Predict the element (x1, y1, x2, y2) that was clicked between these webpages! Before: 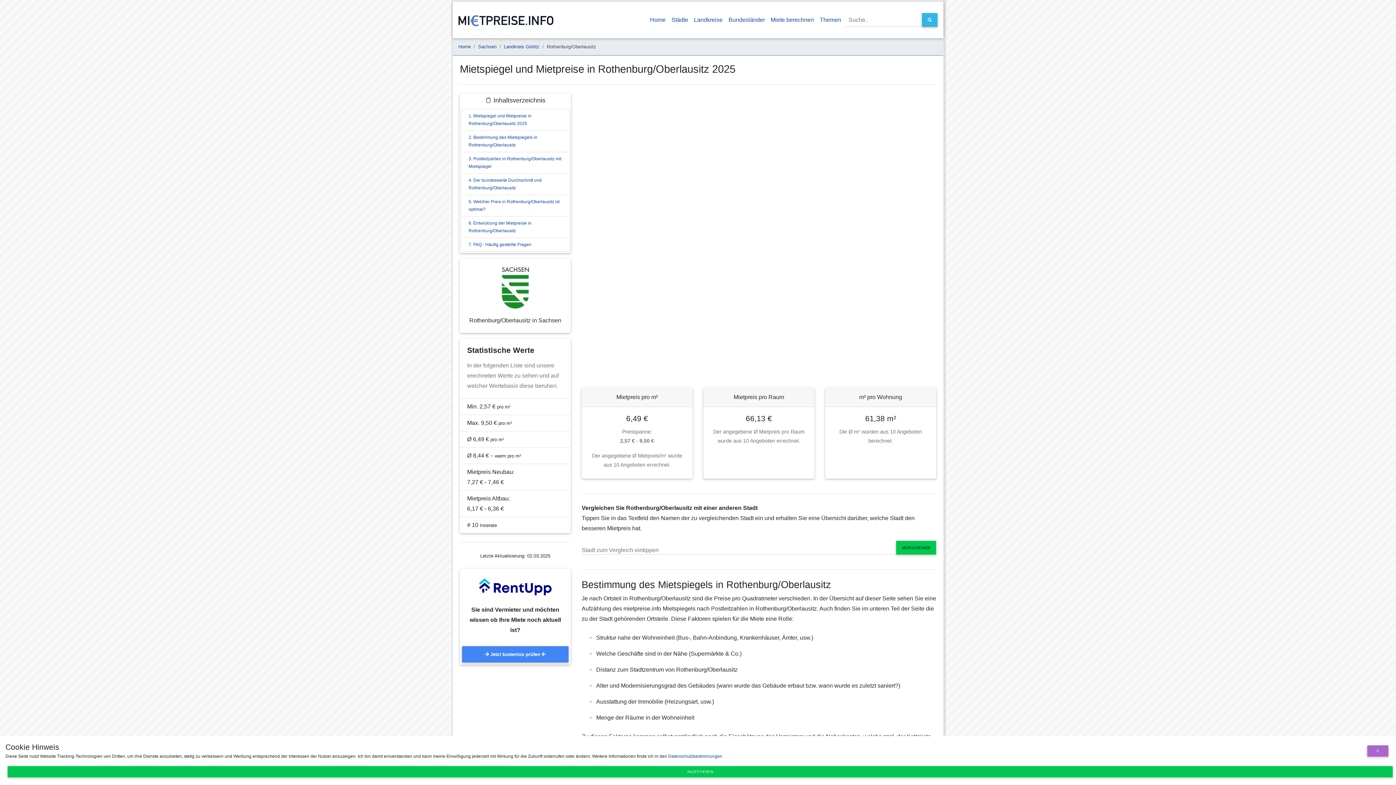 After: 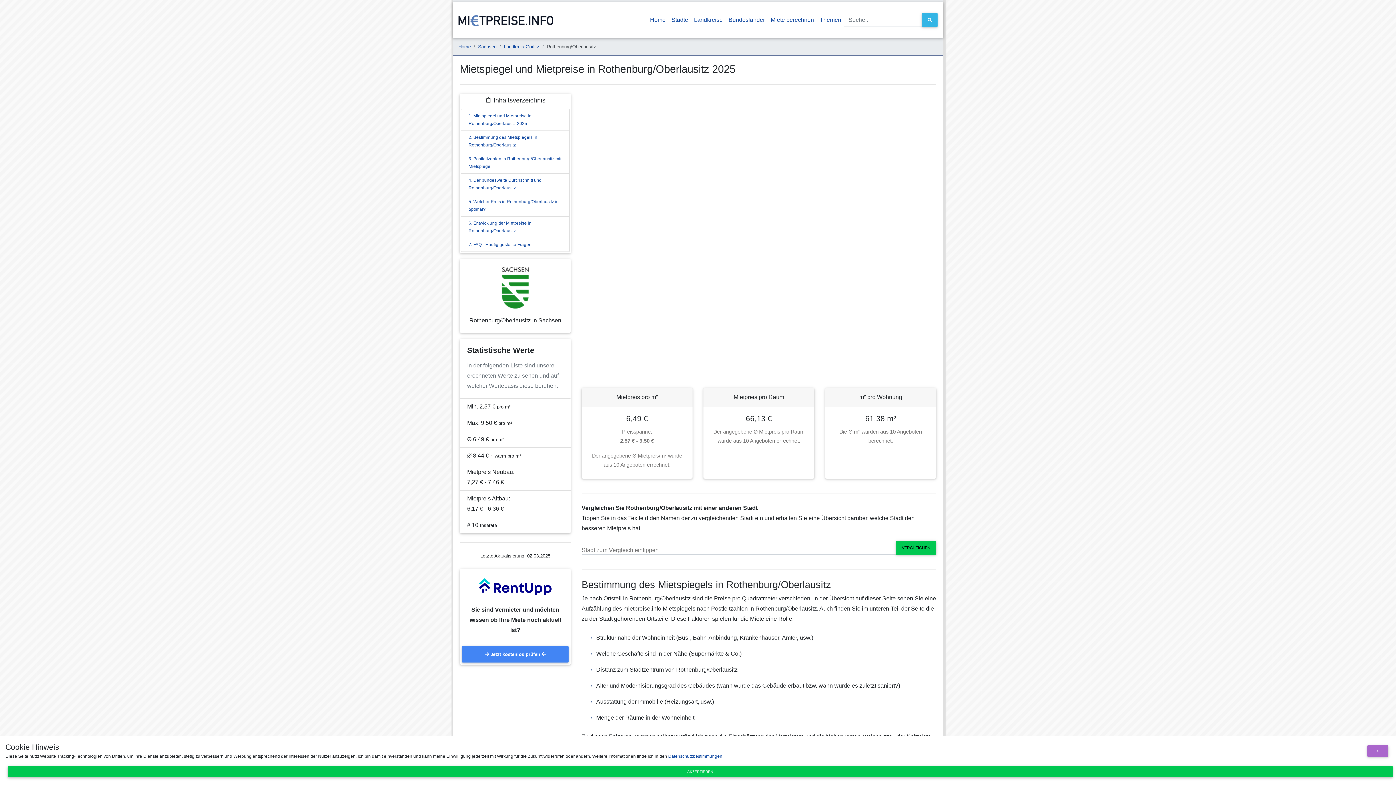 Action: bbox: (668, 754, 722, 759) label: Datenschutzbestimmungen